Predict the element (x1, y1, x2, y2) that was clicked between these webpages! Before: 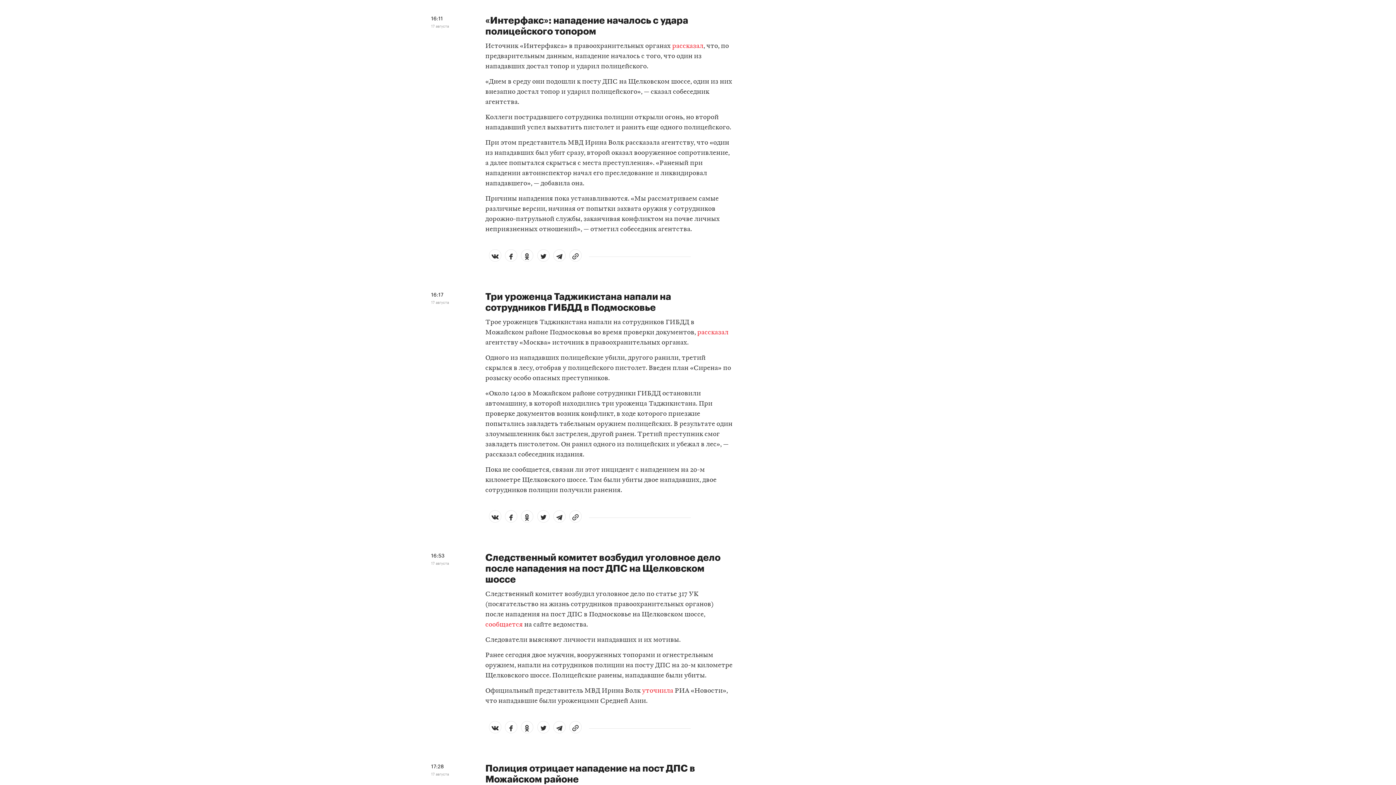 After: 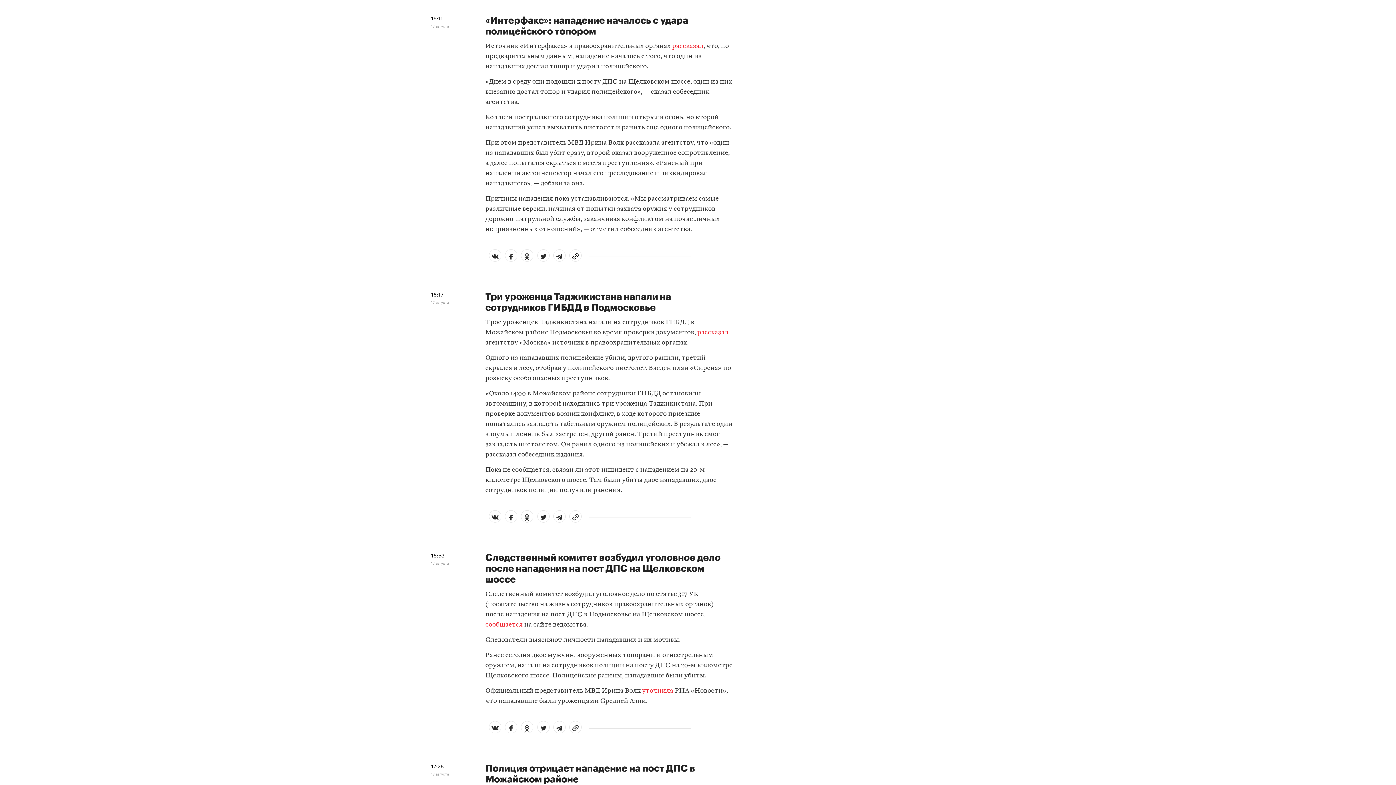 Action: bbox: (571, 250, 580, 260)